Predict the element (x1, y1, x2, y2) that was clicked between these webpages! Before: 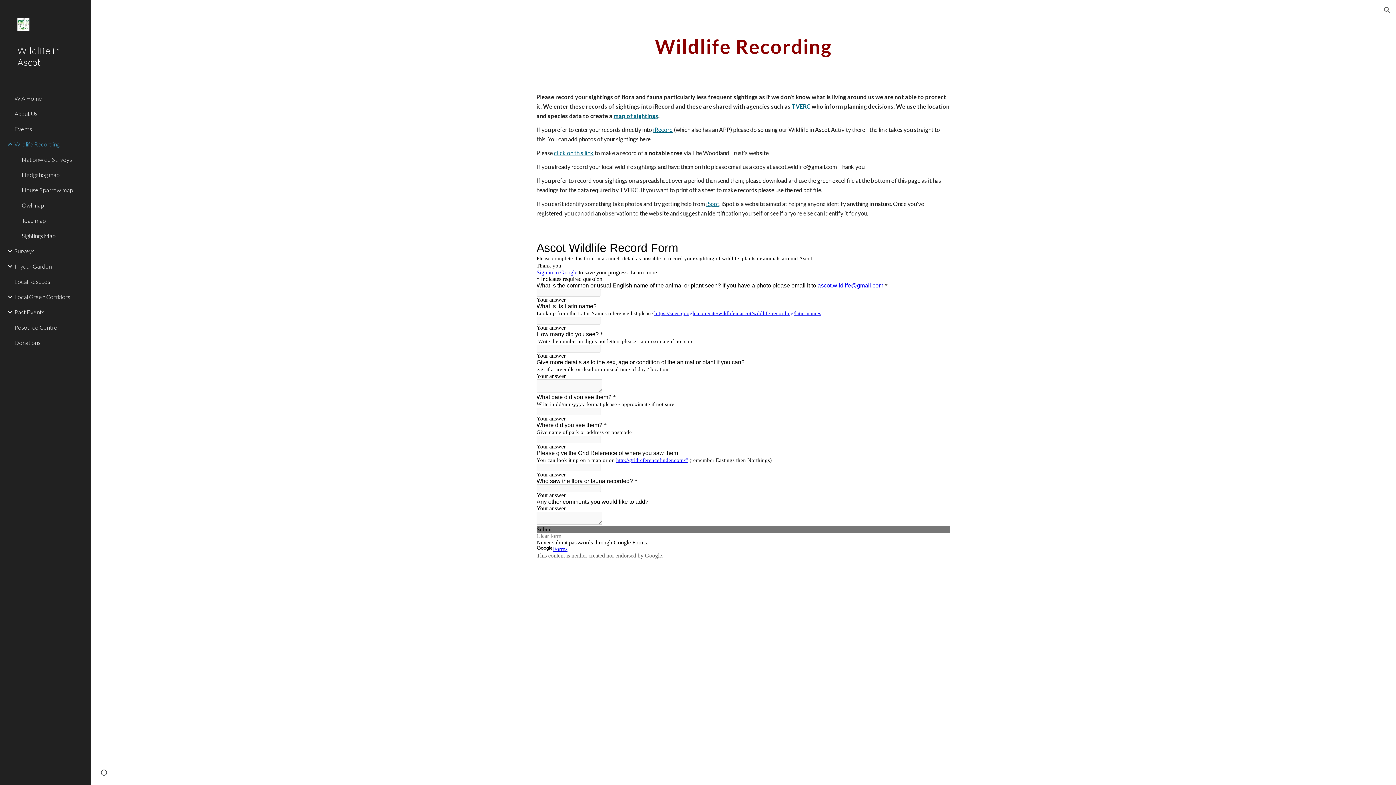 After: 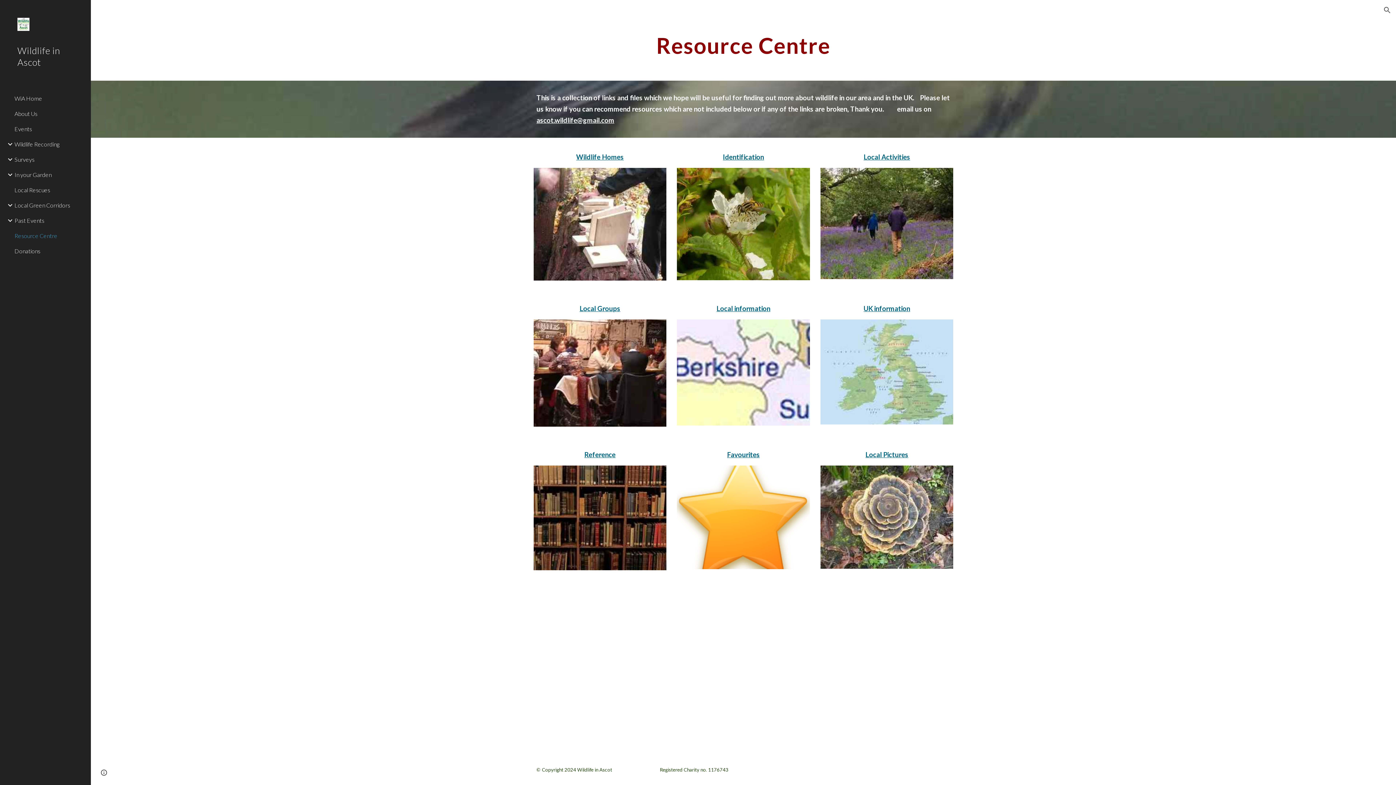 Action: bbox: (13, 319, 86, 335) label: Resource Centre